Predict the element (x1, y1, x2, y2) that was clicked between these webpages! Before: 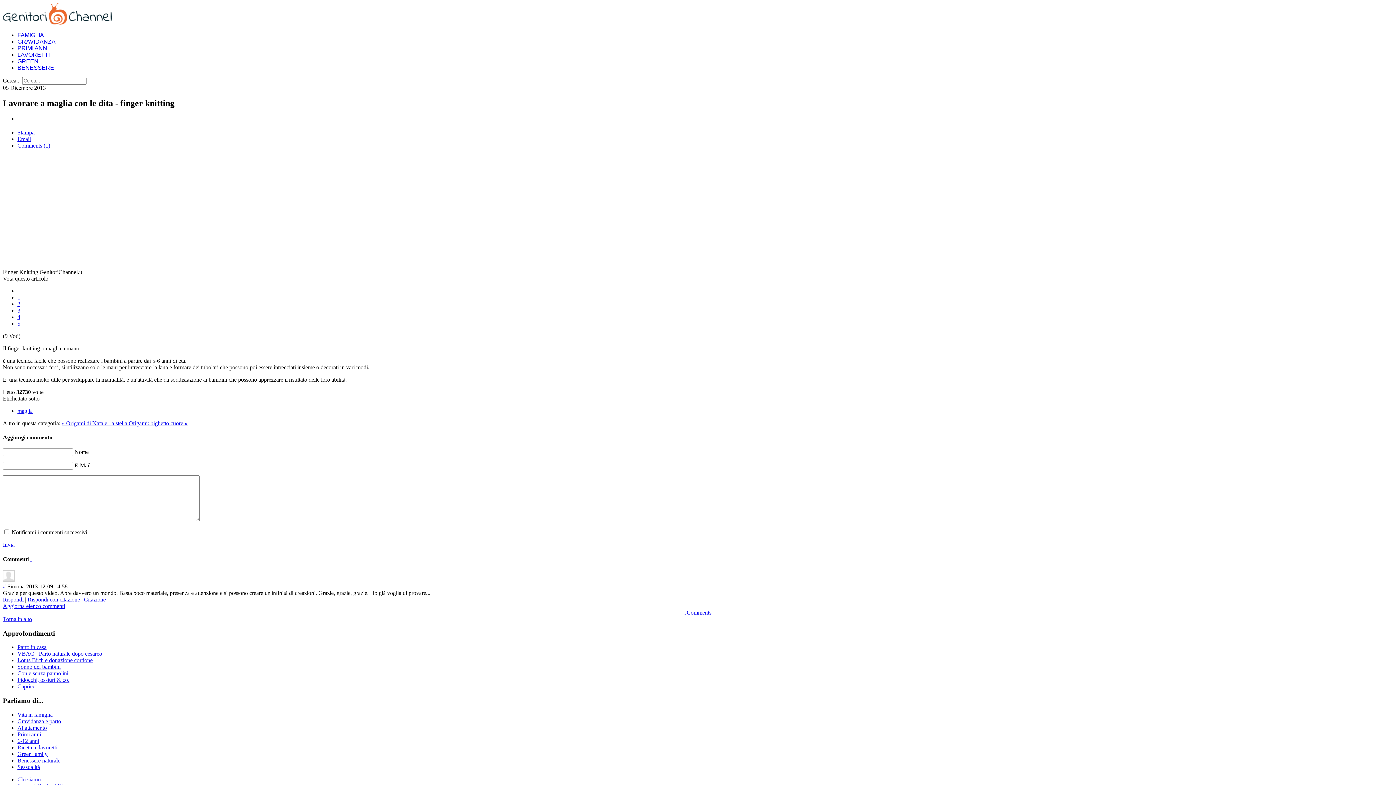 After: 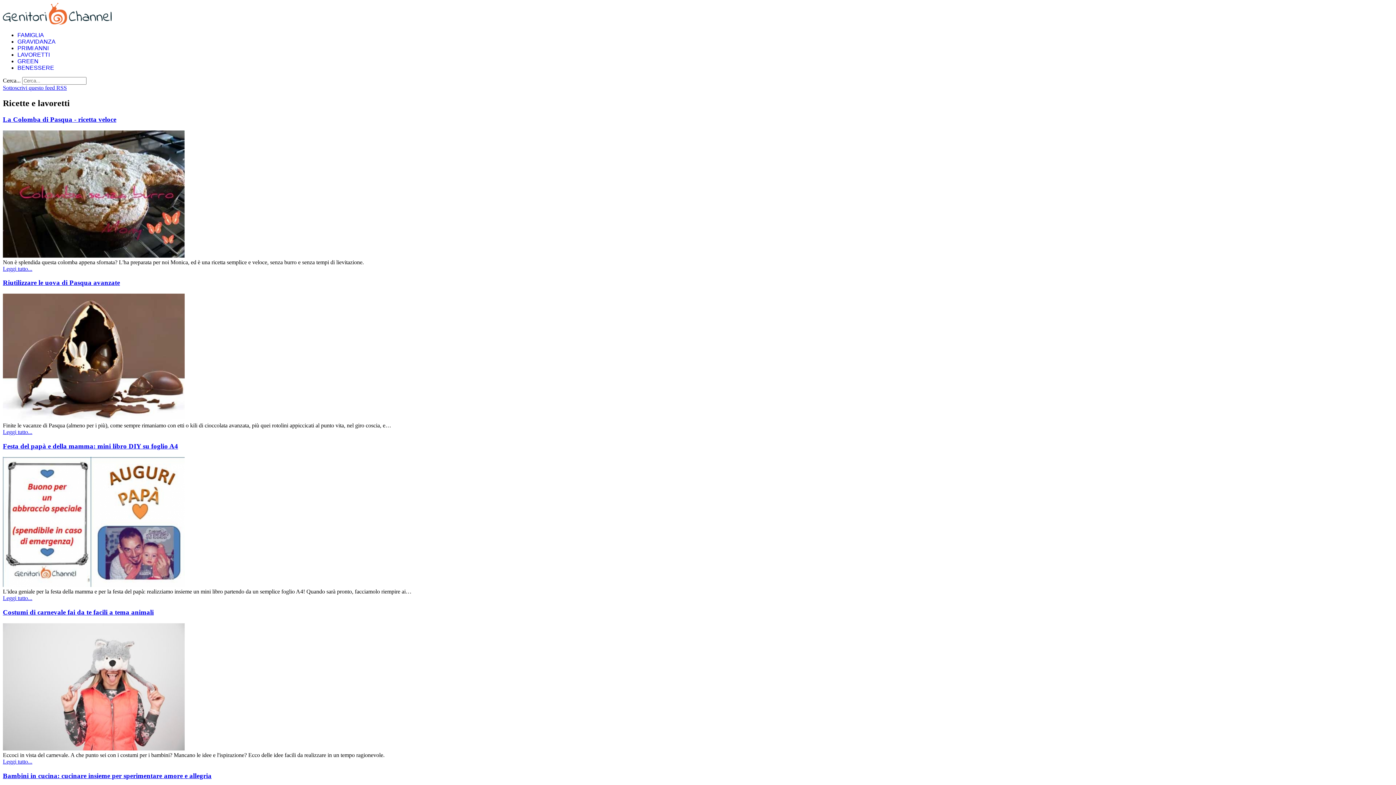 Action: label: LAVORETTI bbox: (17, 51, 49, 57)